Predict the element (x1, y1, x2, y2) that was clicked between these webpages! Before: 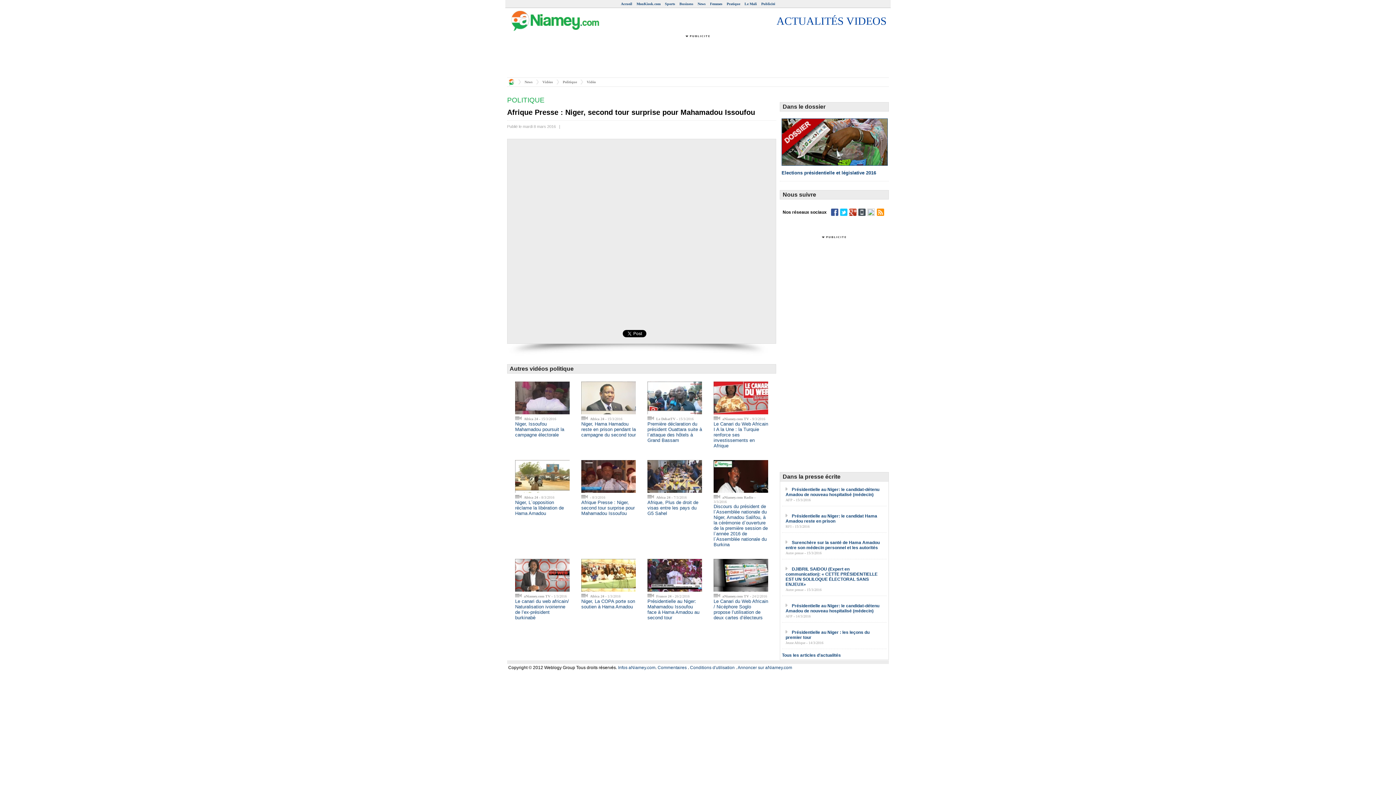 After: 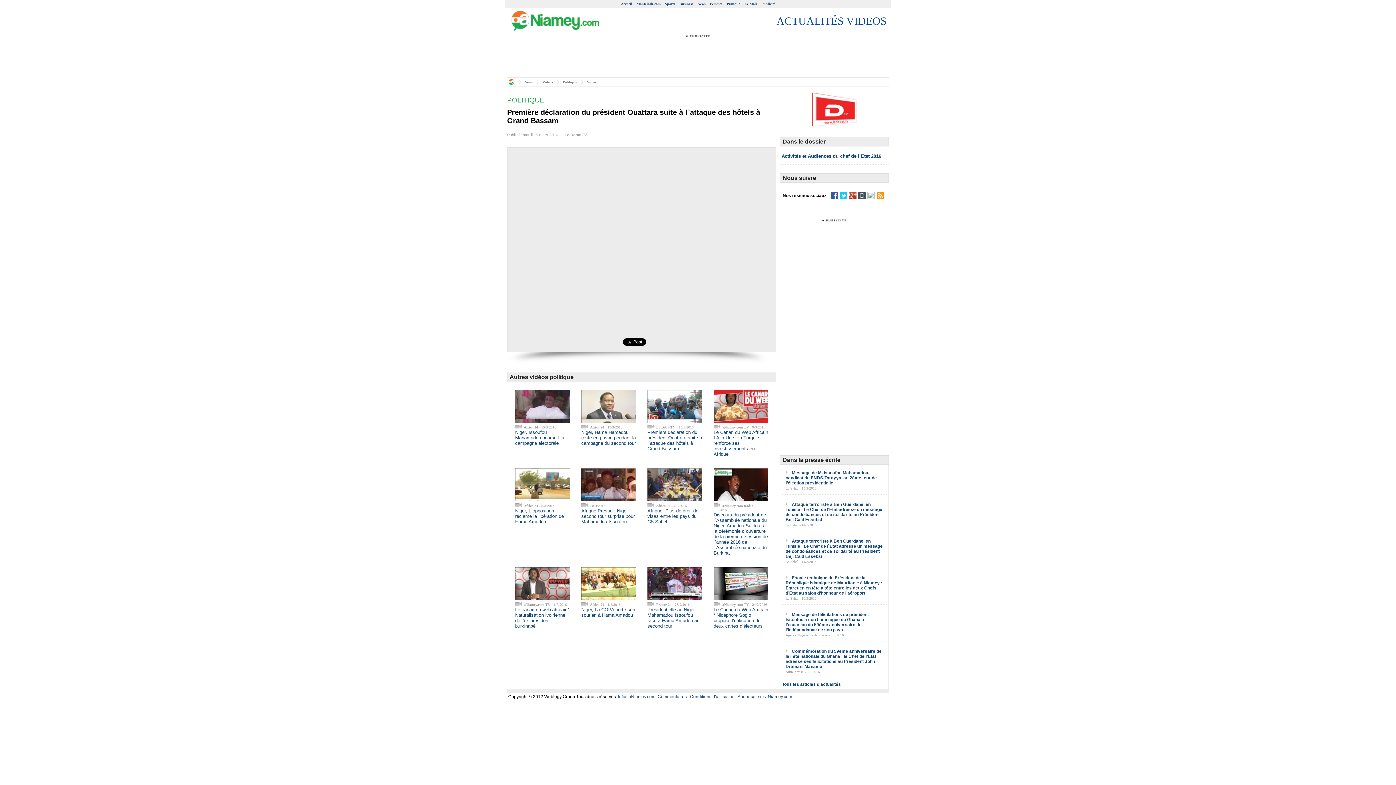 Action: label: Première déclaration du président Ouattara suite à l`attaque des hôtels à Grand Bassam bbox: (647, 421, 702, 443)